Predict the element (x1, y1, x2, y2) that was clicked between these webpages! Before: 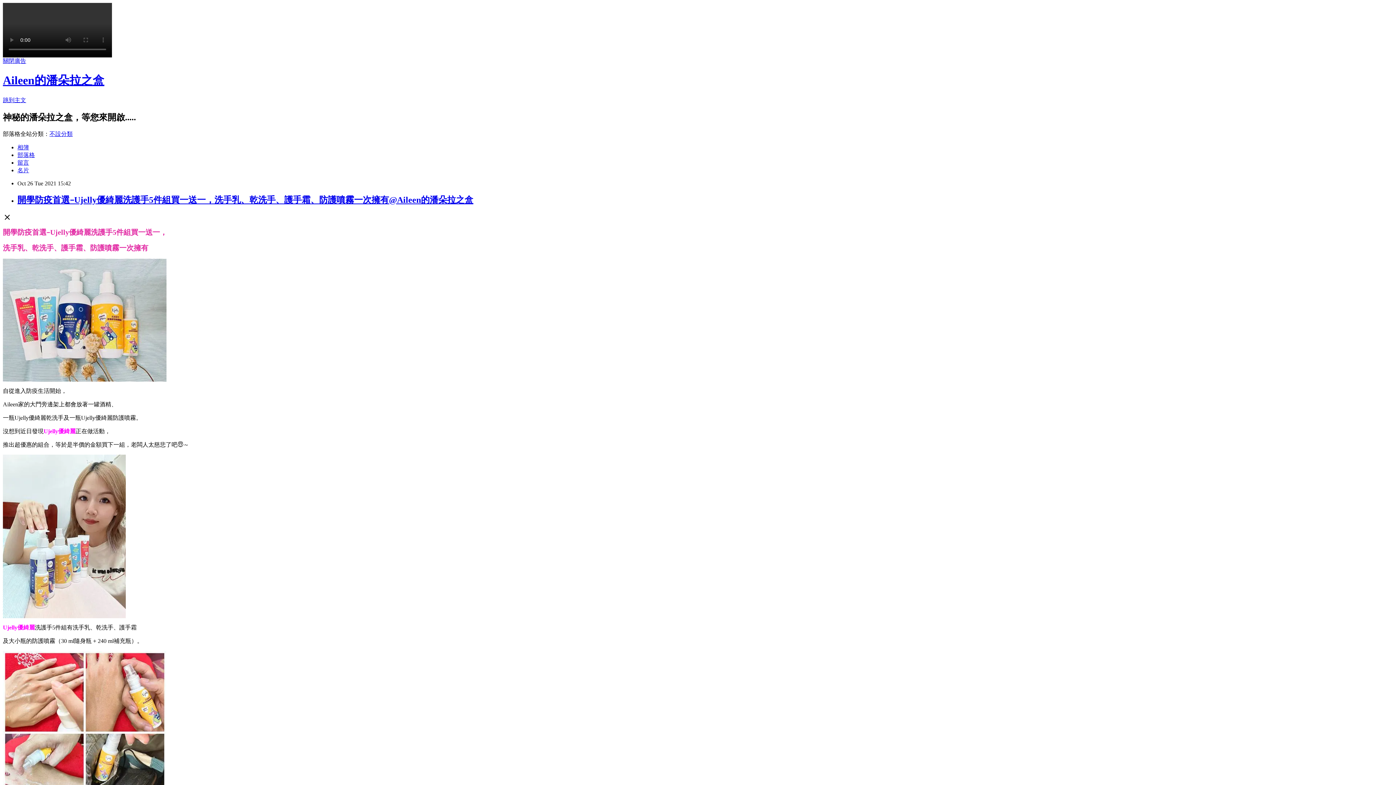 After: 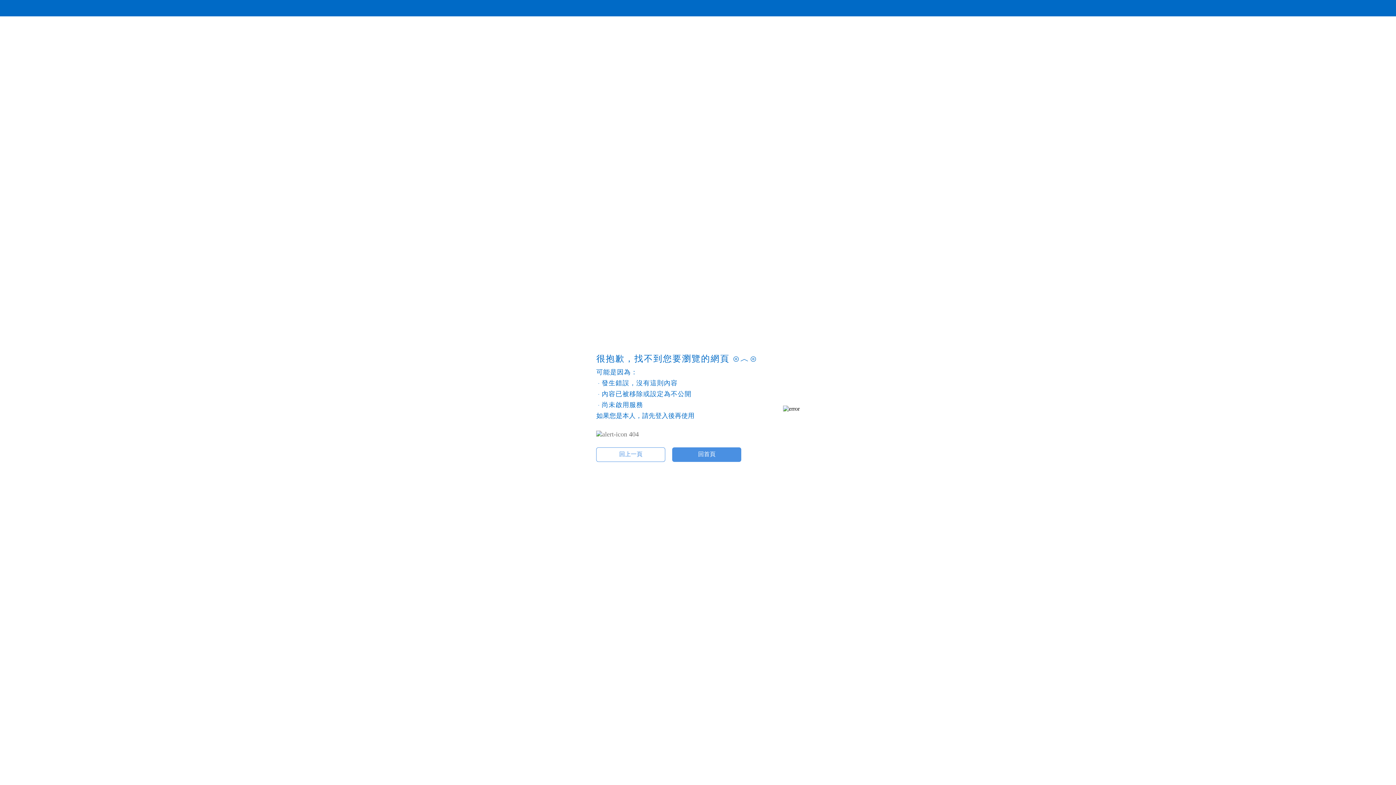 Action: bbox: (17, 144, 29, 150) label: 相簿